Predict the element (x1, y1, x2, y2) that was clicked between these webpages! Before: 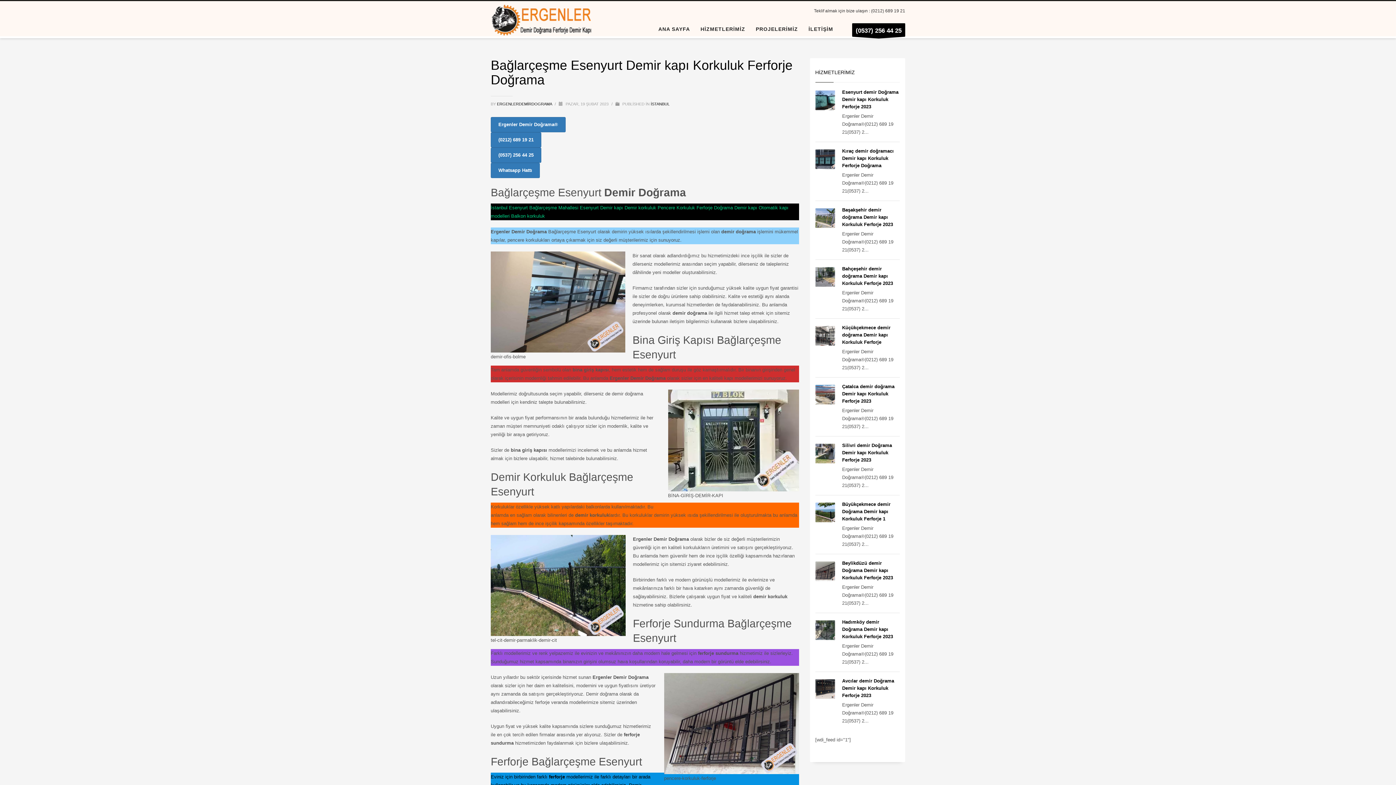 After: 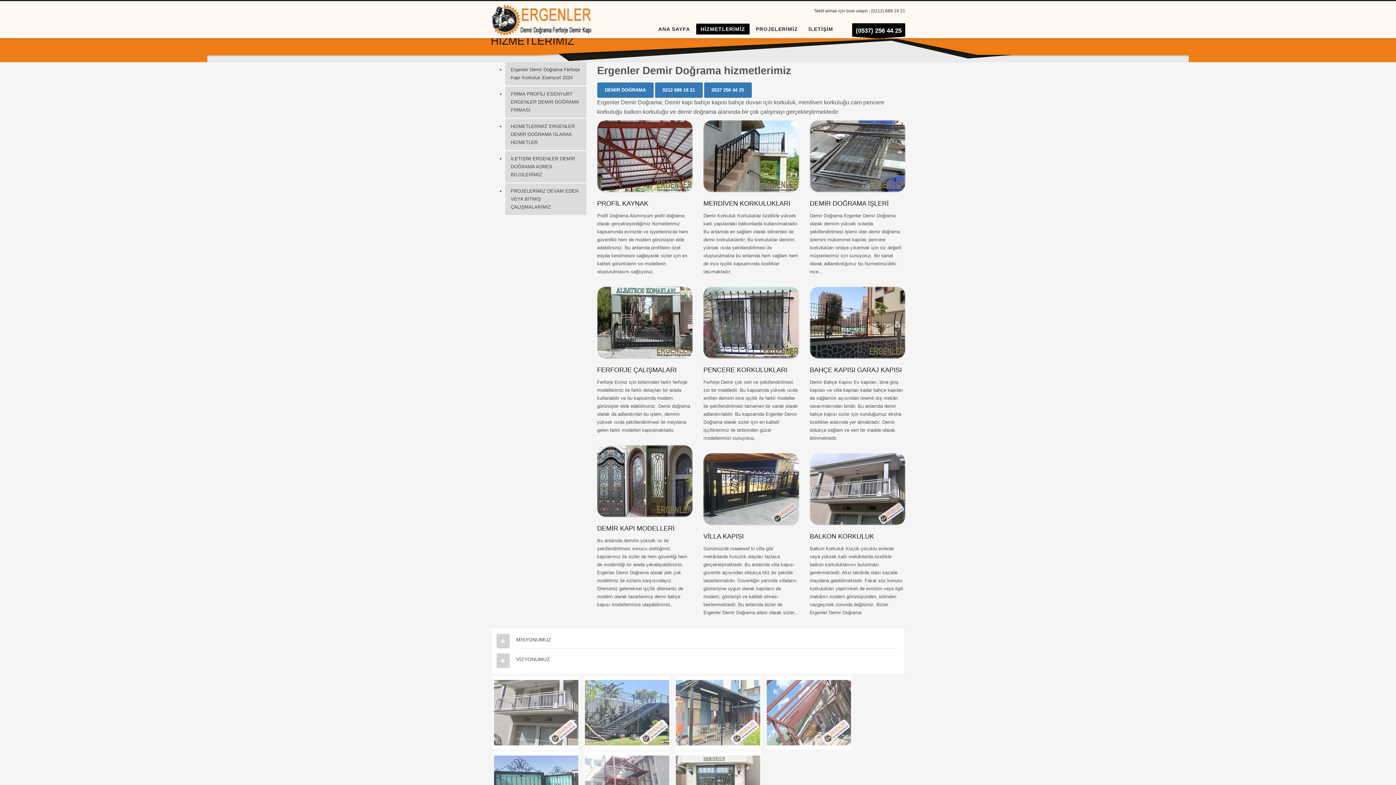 Action: bbox: (696, 24, 749, 33) label: HİZMETLERİMİZ